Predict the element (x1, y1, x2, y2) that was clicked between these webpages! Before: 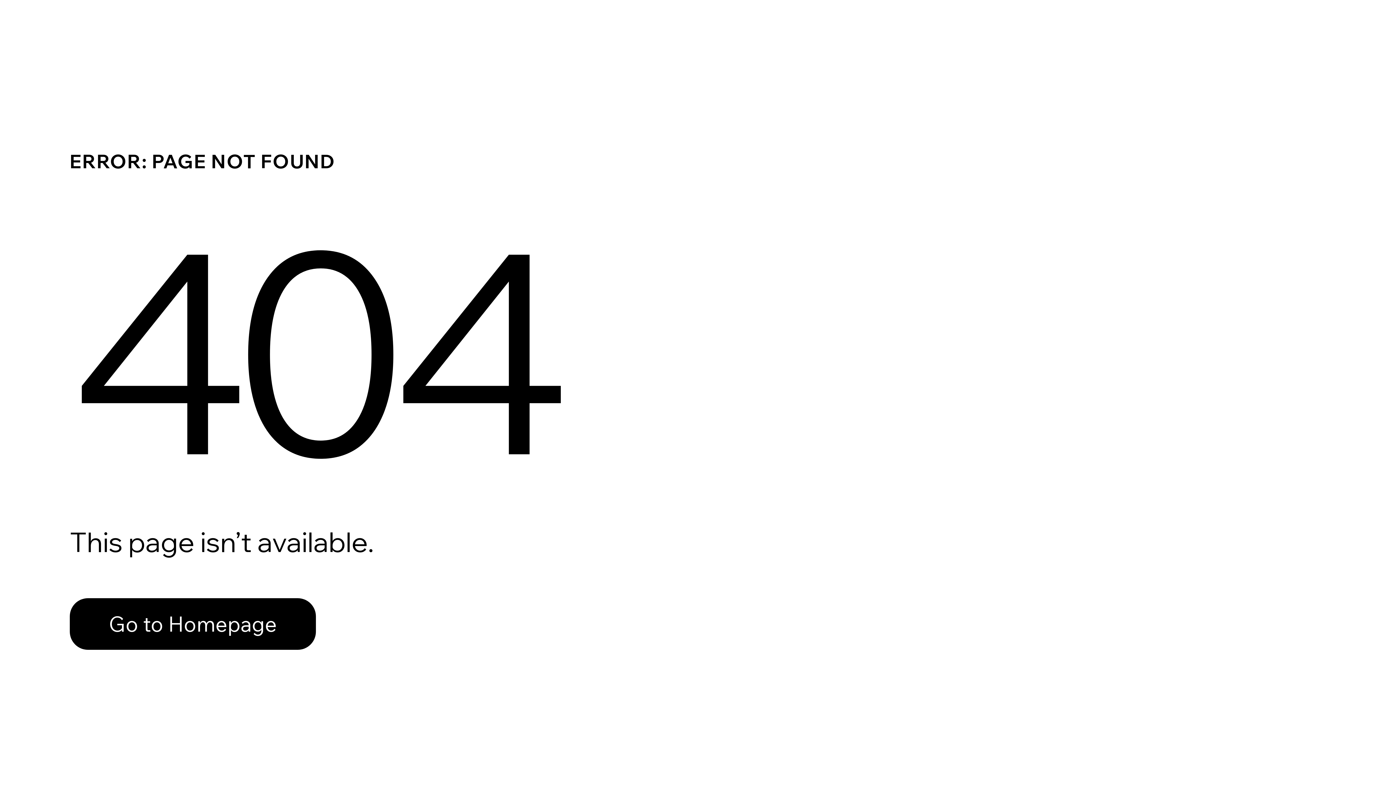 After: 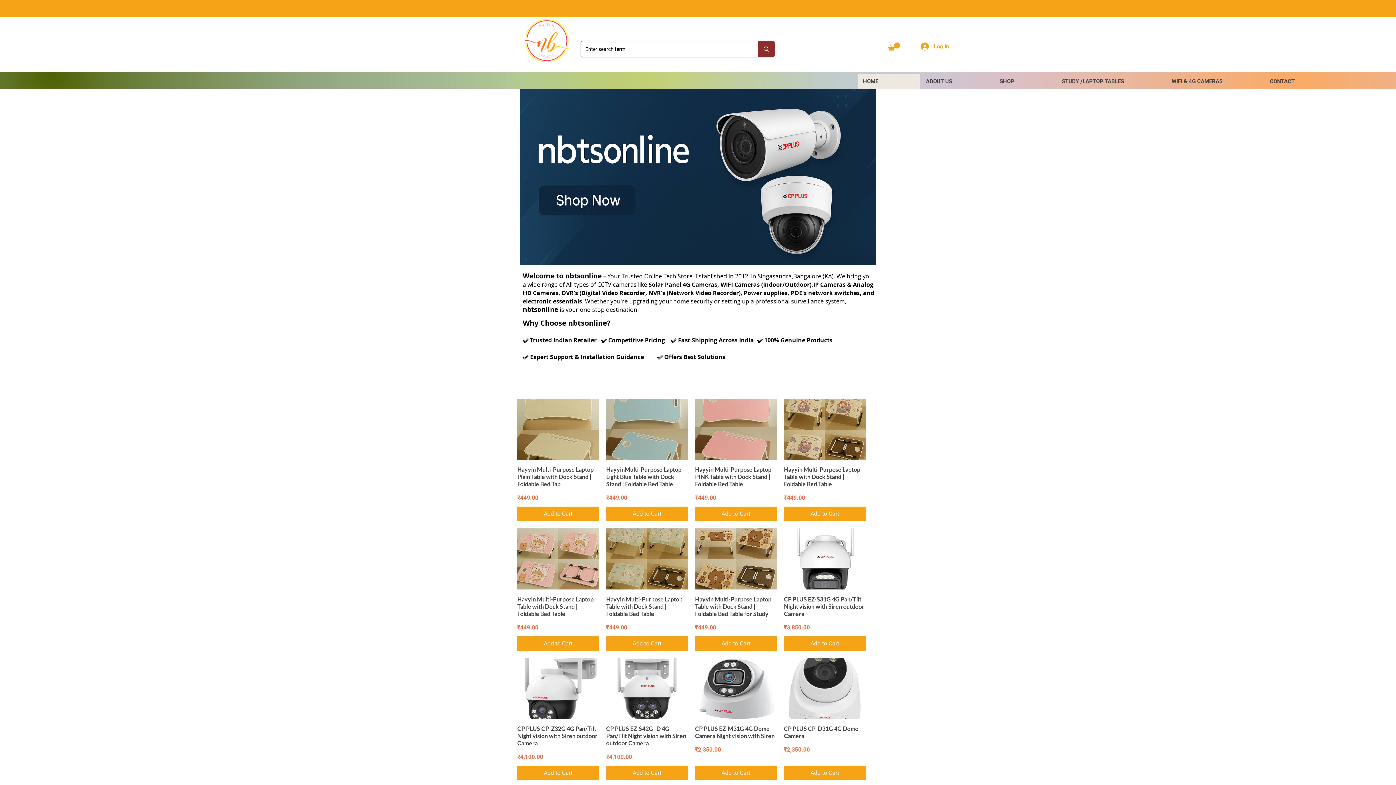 Action: label: Go to Homepage bbox: (69, 598, 316, 650)